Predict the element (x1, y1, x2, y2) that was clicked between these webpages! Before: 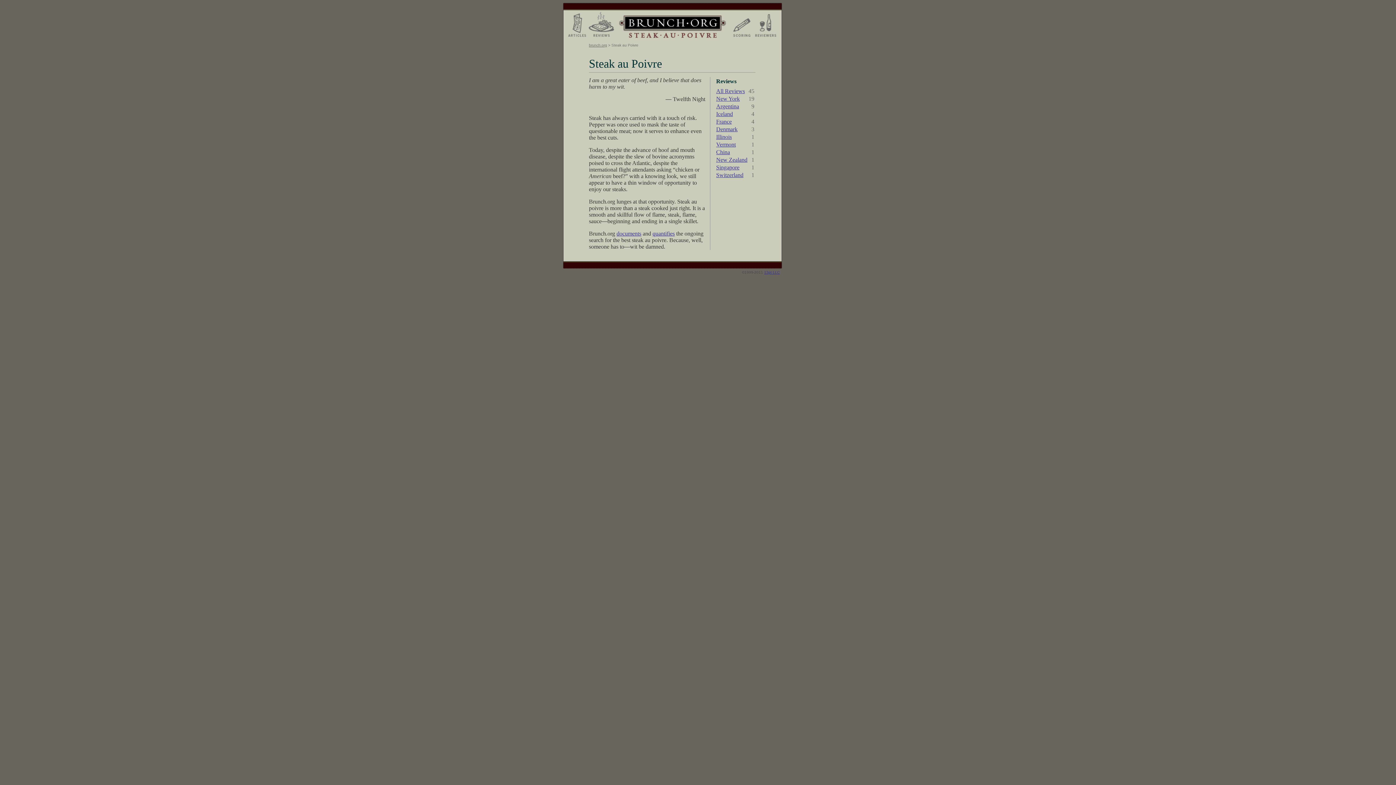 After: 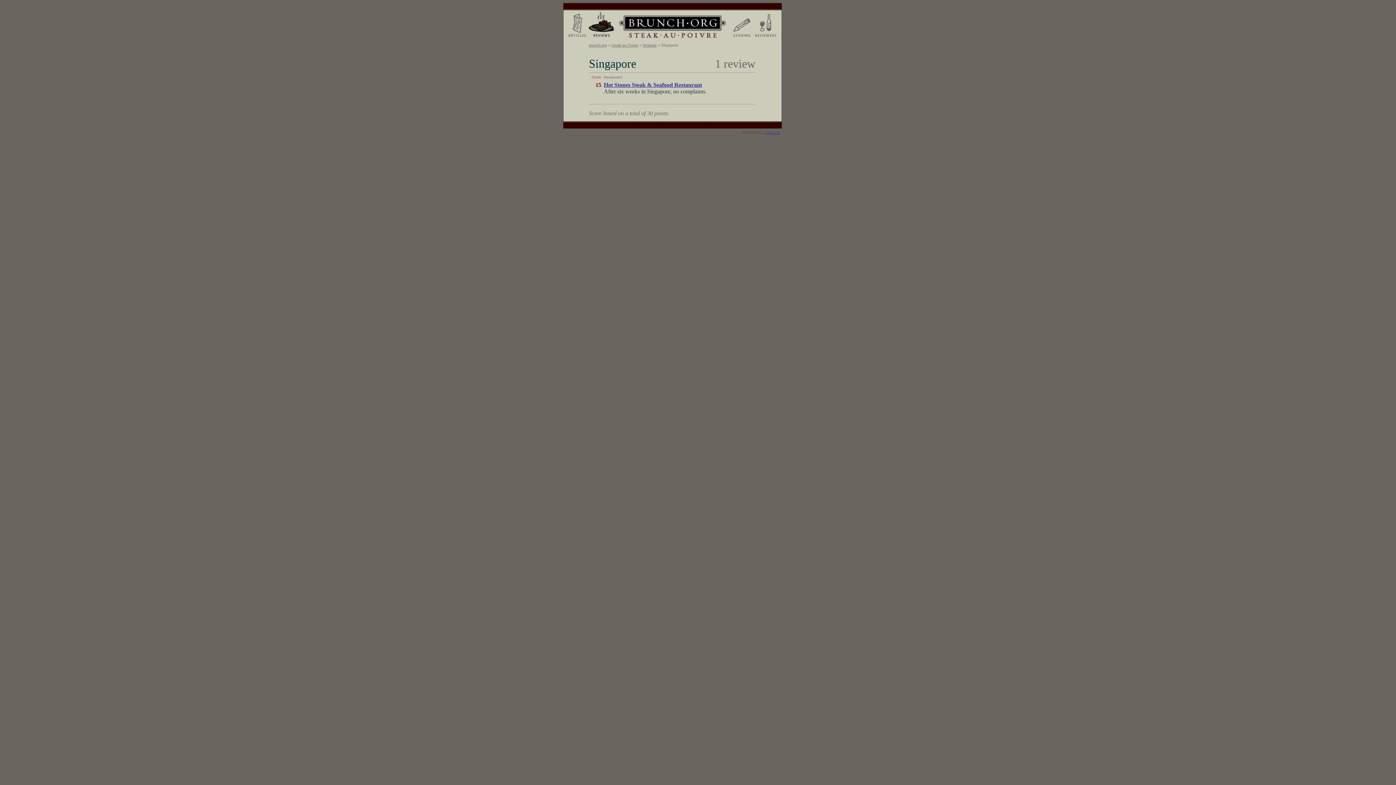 Action: label: Singapore bbox: (716, 164, 739, 170)